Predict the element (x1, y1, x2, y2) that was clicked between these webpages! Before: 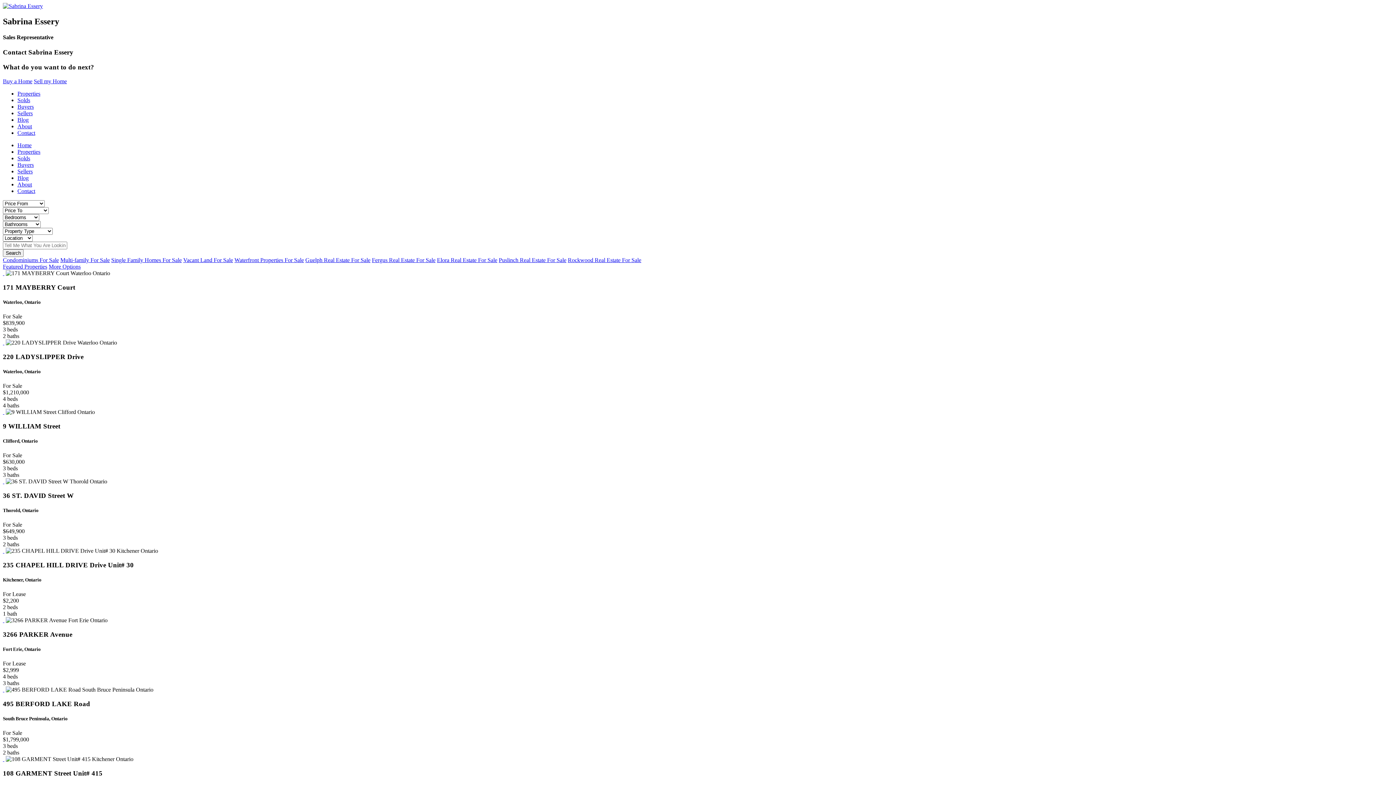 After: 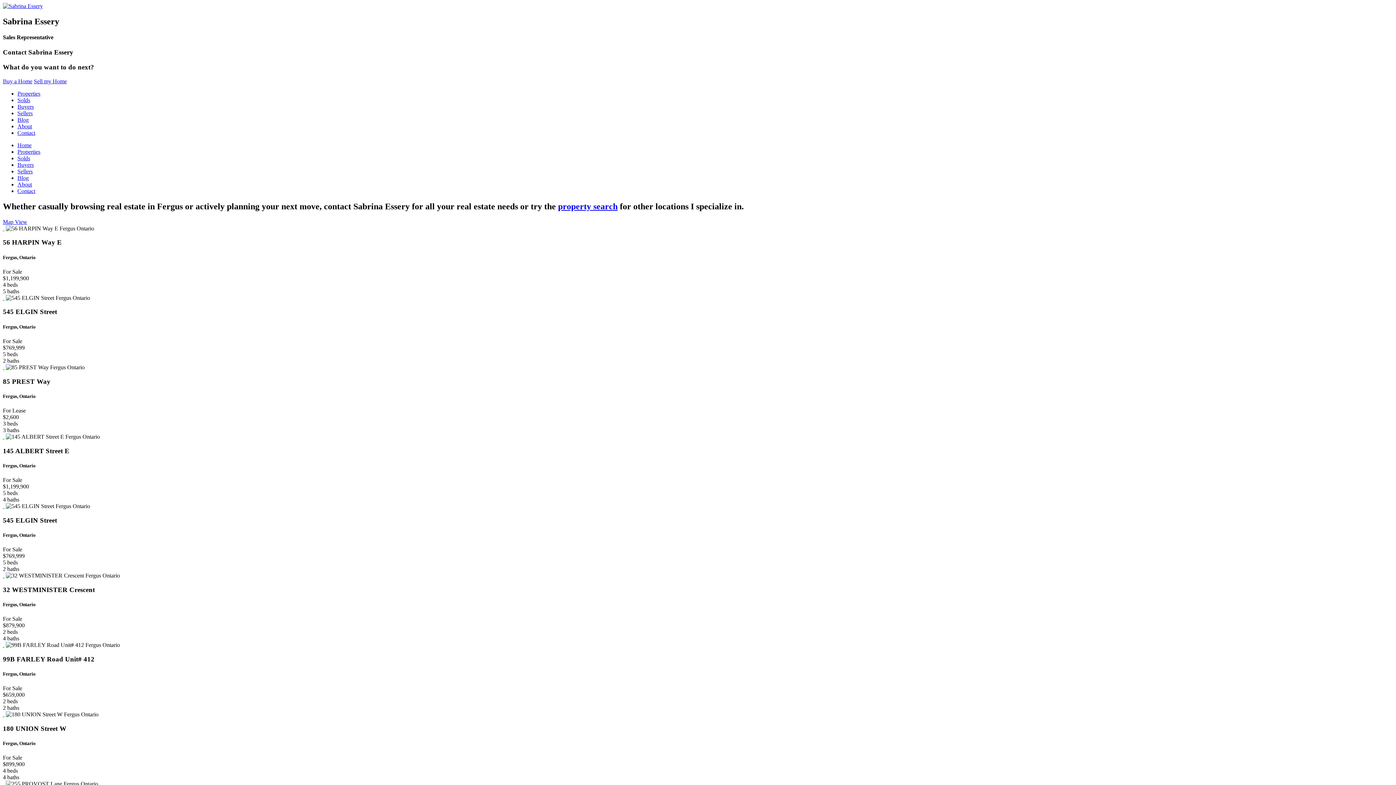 Action: bbox: (372, 257, 435, 263) label: Fergus Real Estate For Sale